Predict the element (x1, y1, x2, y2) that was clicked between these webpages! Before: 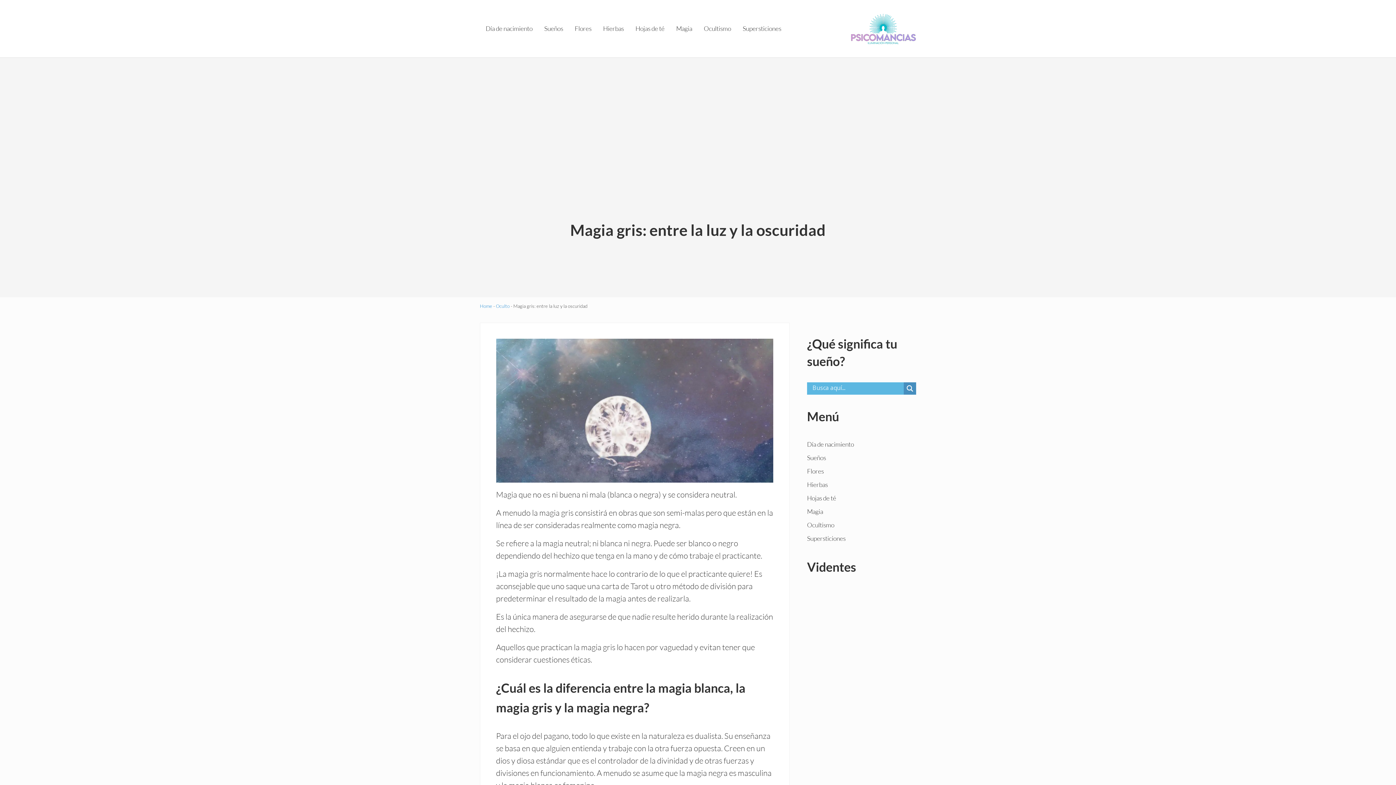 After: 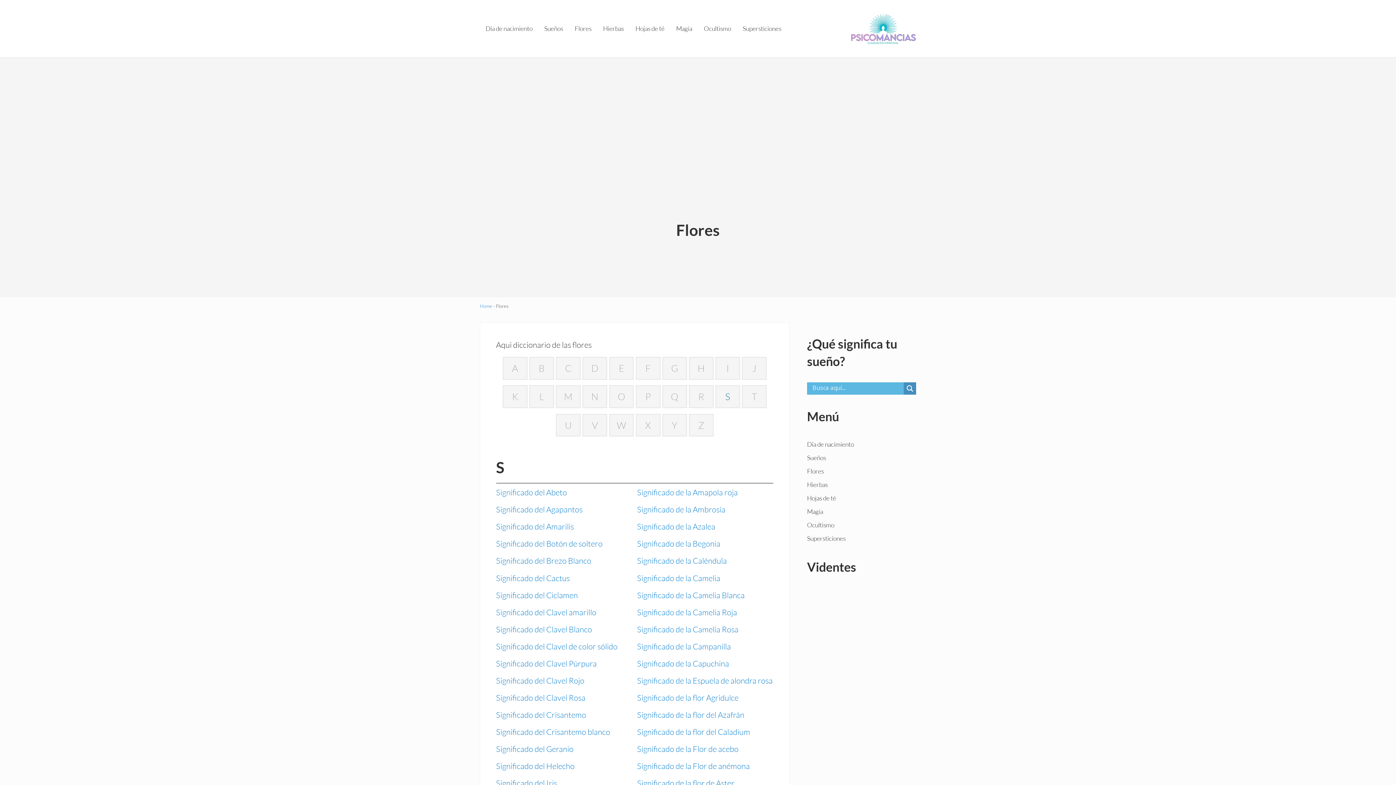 Action: label: Flores bbox: (807, 464, 824, 478)